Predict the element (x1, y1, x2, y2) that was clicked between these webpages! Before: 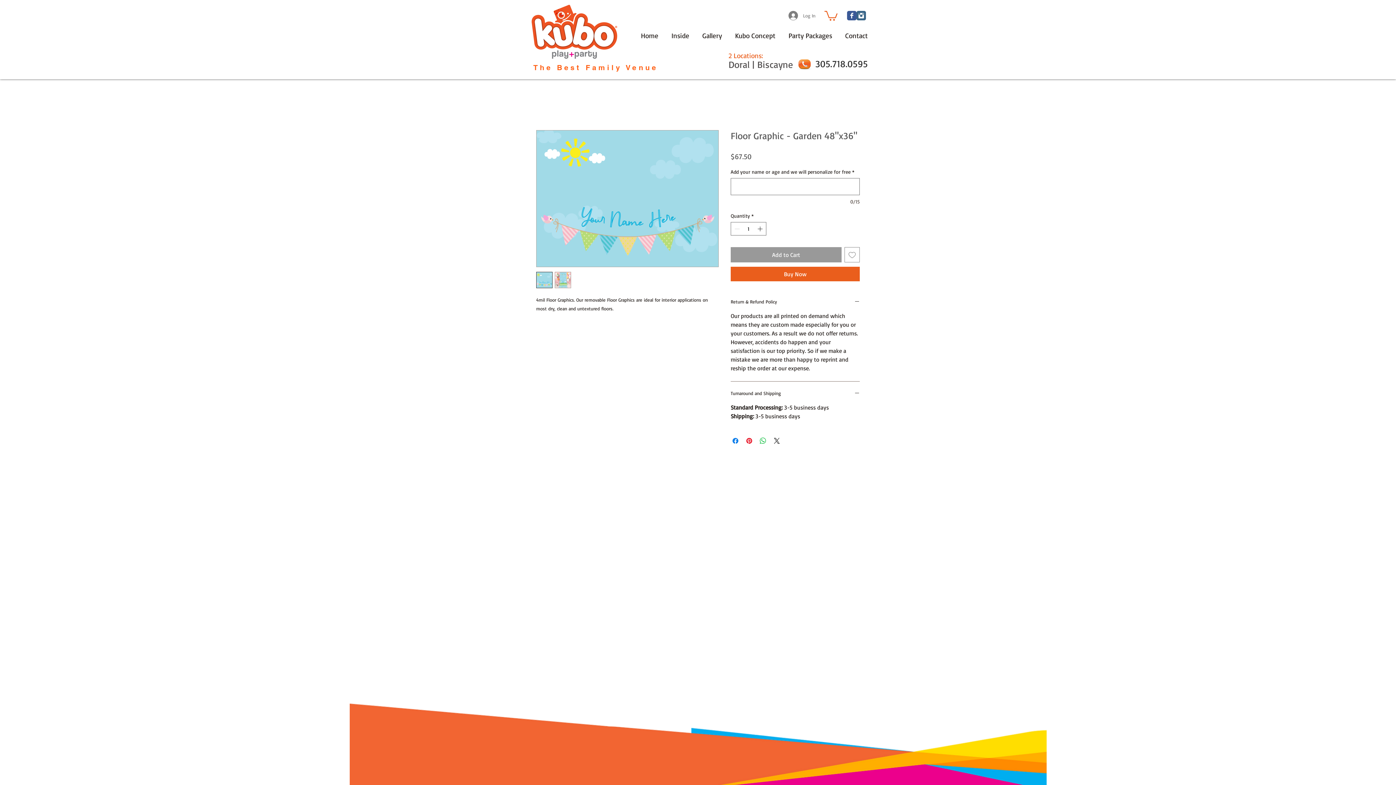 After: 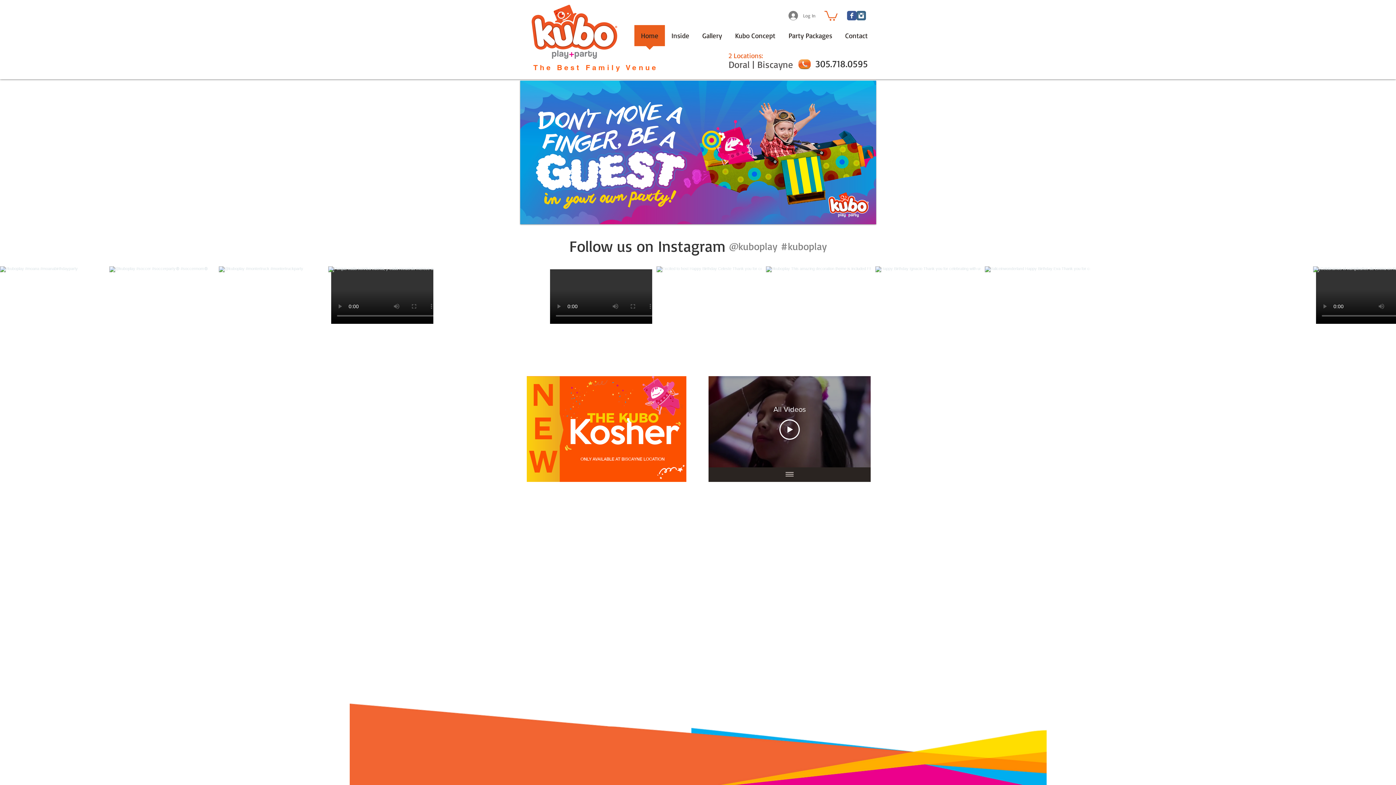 Action: bbox: (594, 536, 629, 542) label: doral party places